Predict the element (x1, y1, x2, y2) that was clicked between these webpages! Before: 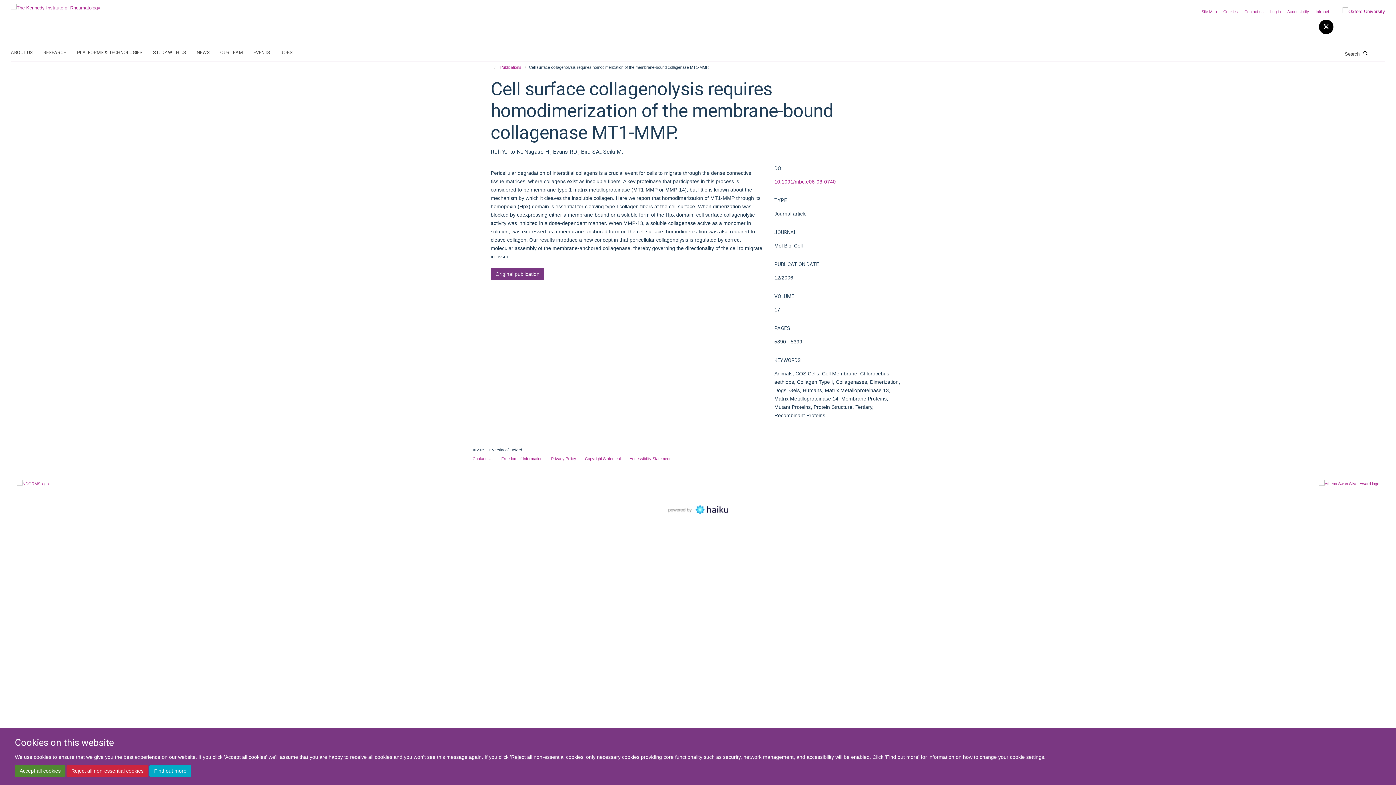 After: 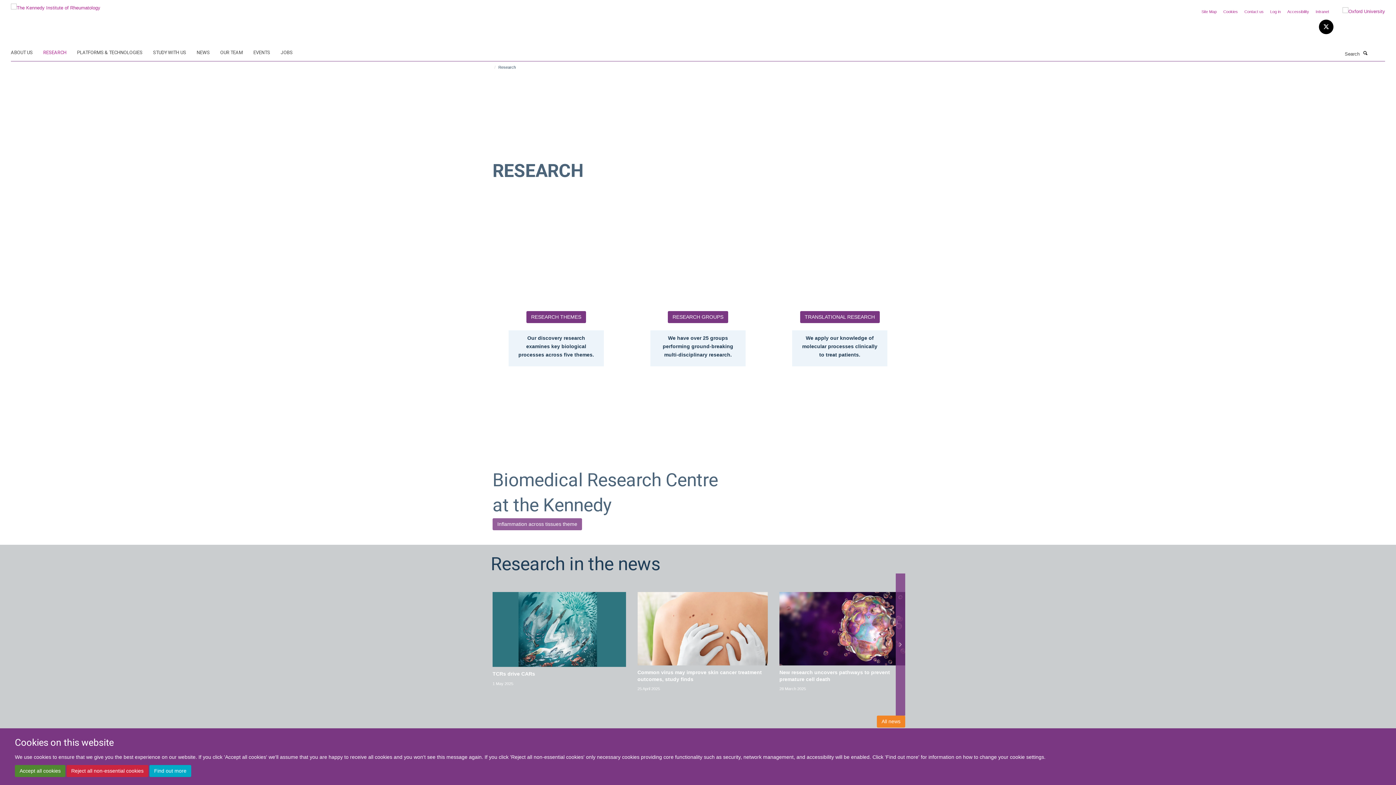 Action: bbox: (43, 47, 75, 58) label: RESEARCH